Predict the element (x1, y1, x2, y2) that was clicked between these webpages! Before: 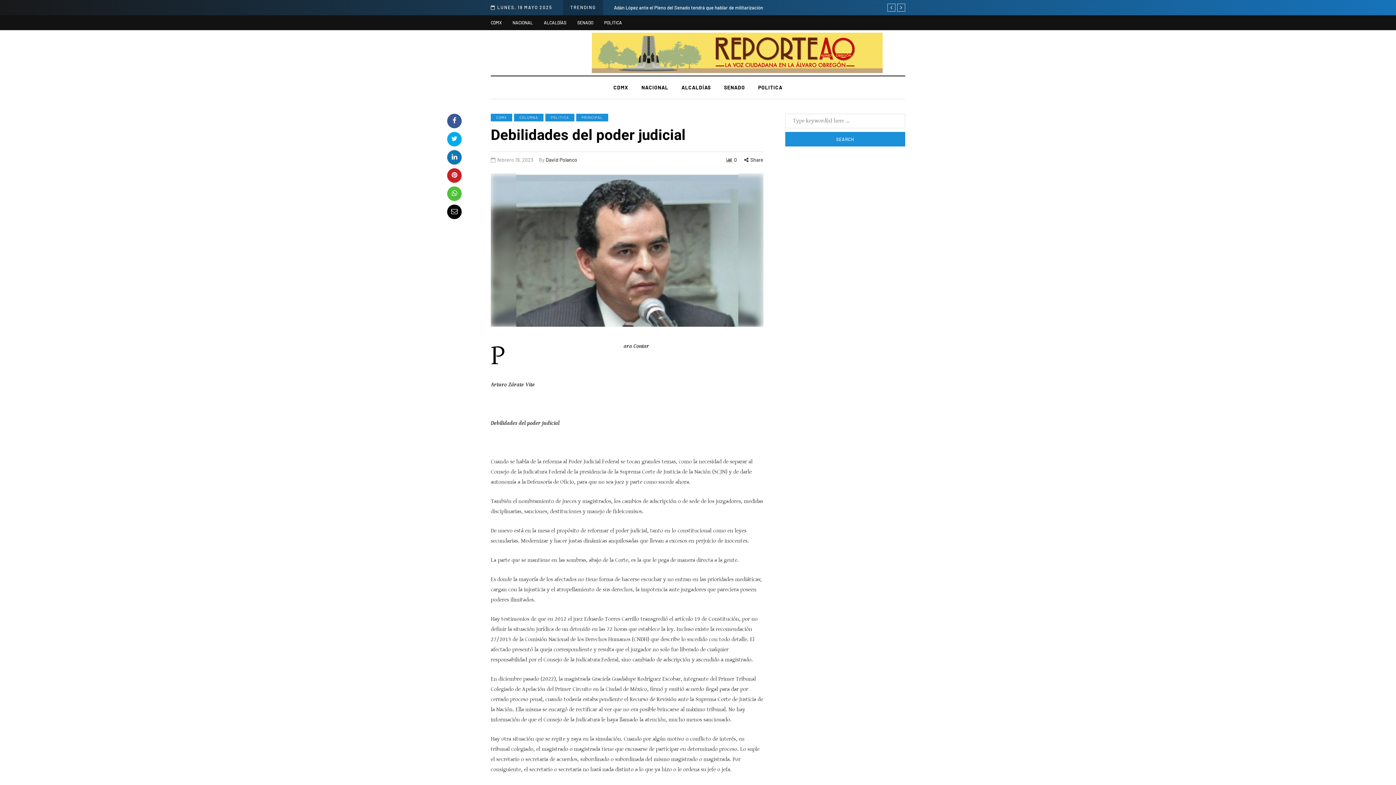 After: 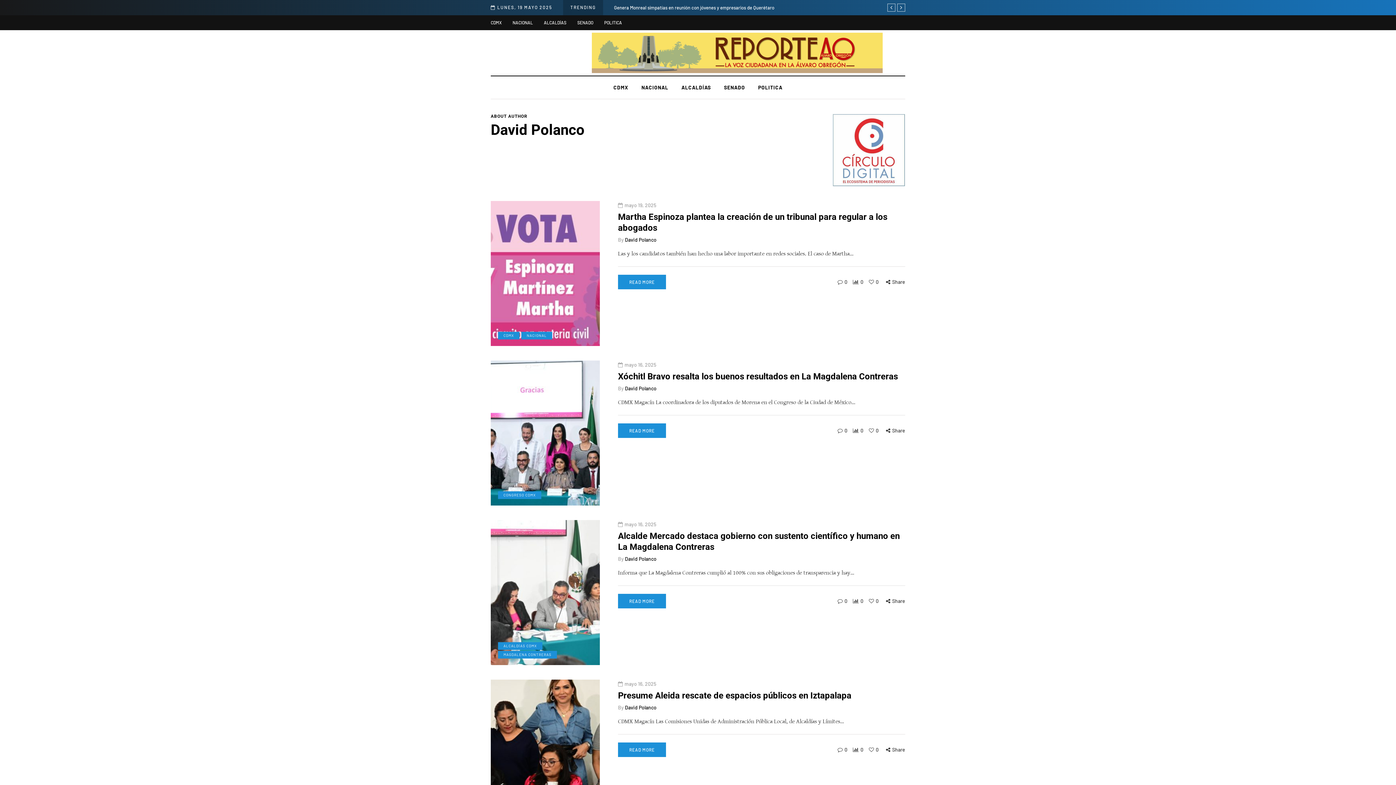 Action: bbox: (545, 156, 577, 162) label: David Polanco